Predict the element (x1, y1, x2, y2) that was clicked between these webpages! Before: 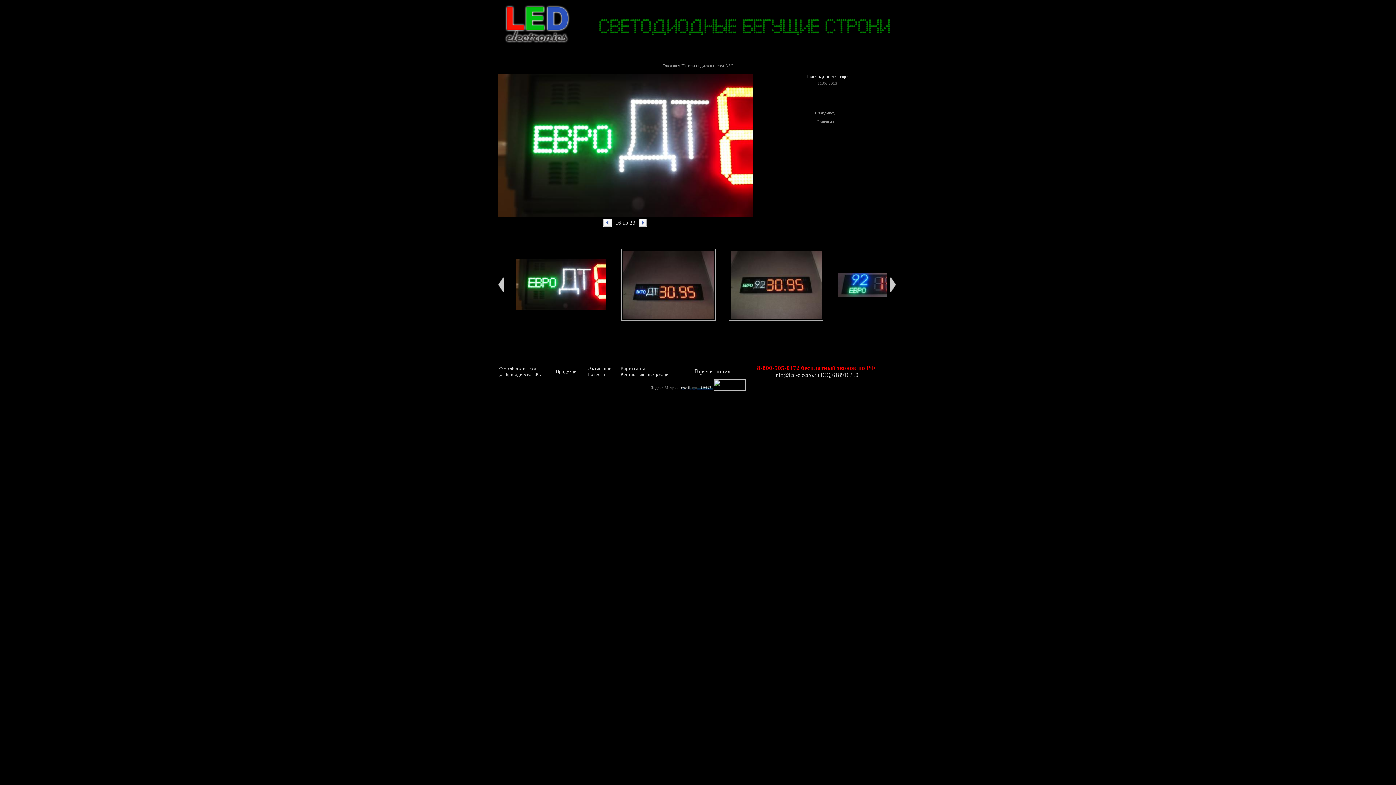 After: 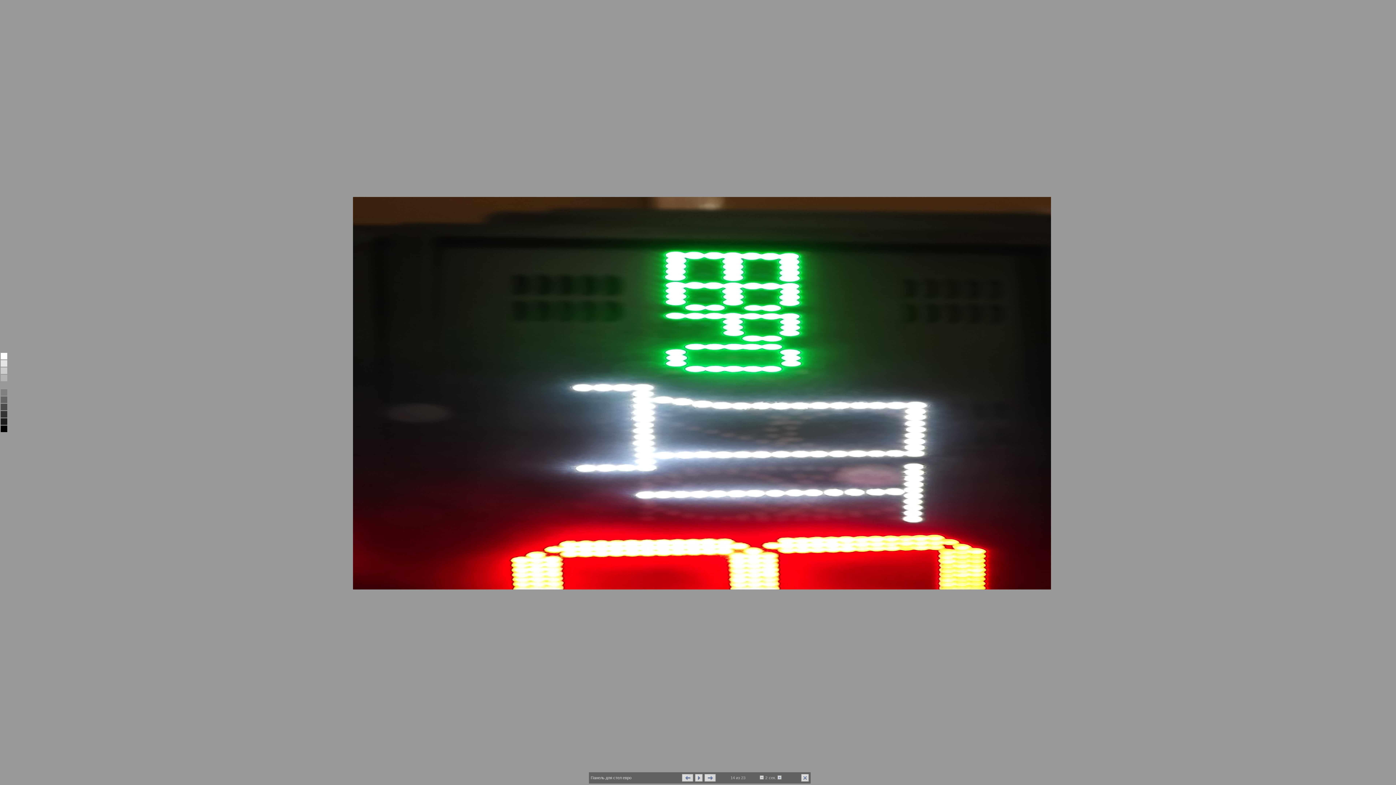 Action: label: Слайд-шоу bbox: (815, 110, 835, 115)